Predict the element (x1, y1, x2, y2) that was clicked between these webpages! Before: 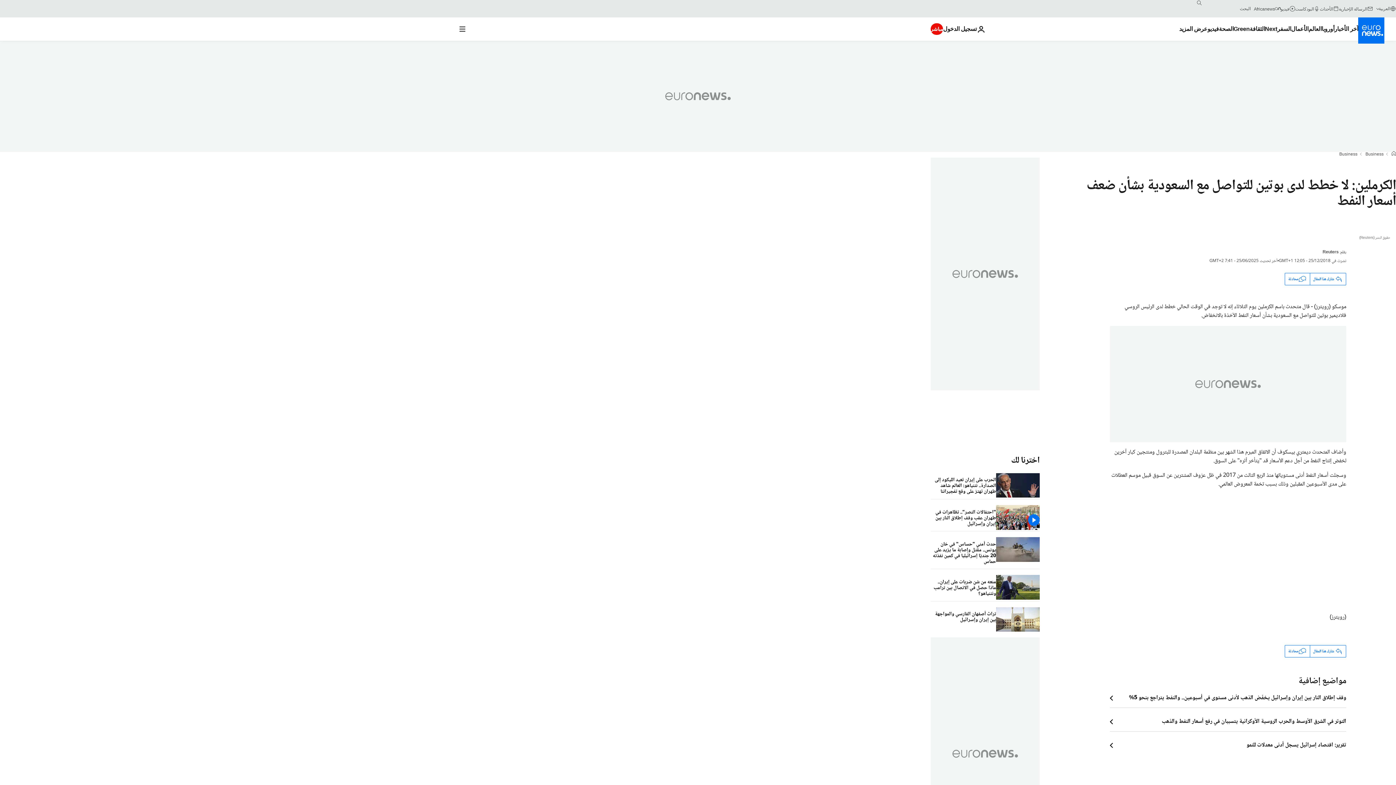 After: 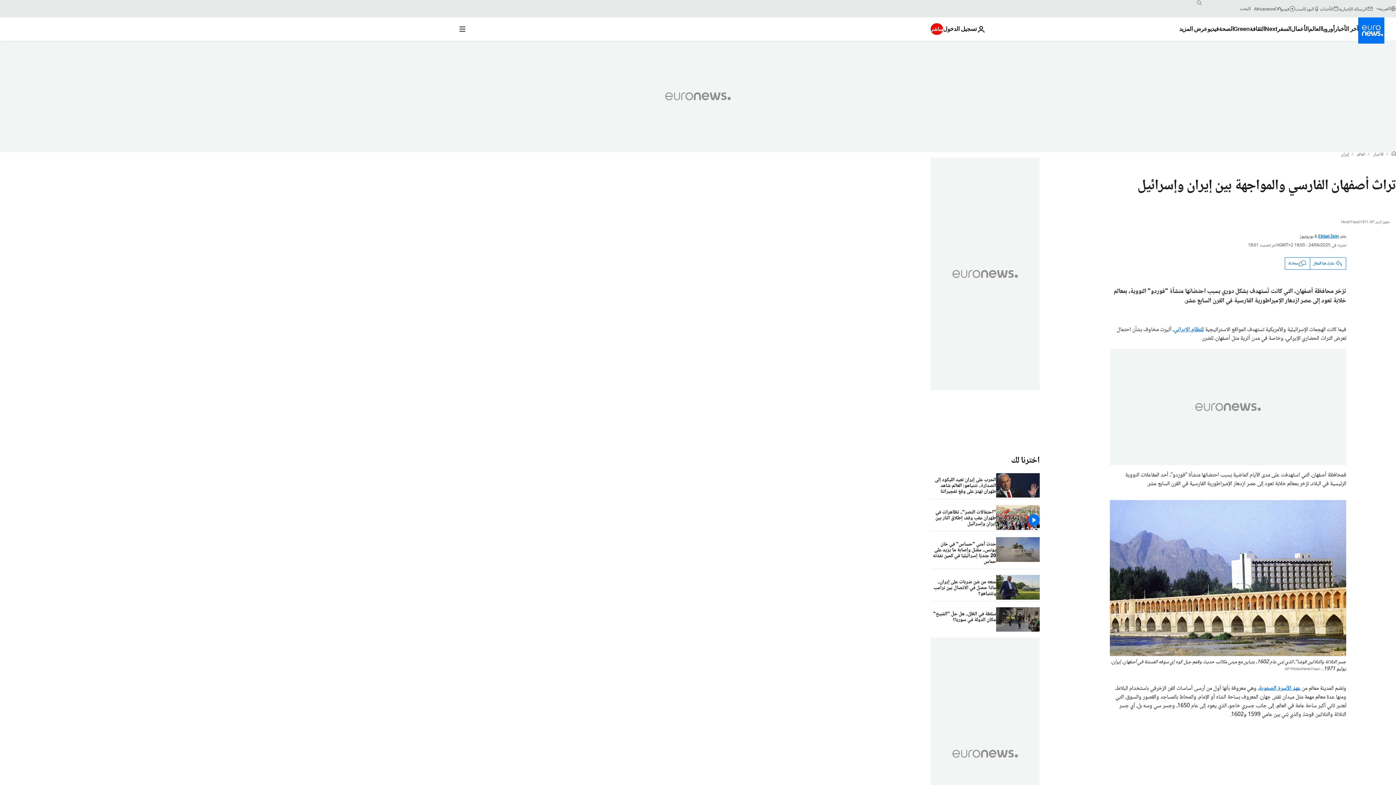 Action: label: تراث أصفهان الفارسي والمواجهة بين إيران وإسرائيل bbox: (930, 607, 996, 627)